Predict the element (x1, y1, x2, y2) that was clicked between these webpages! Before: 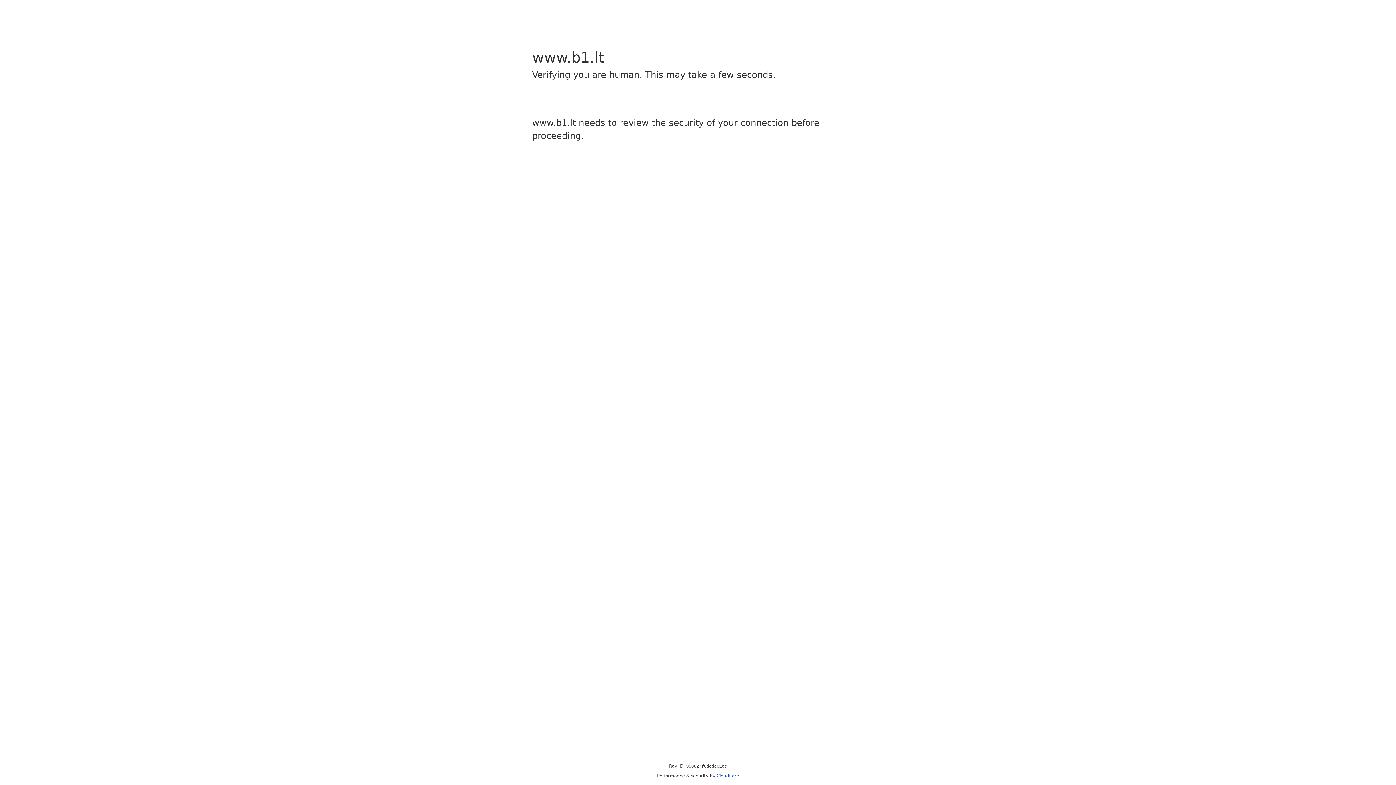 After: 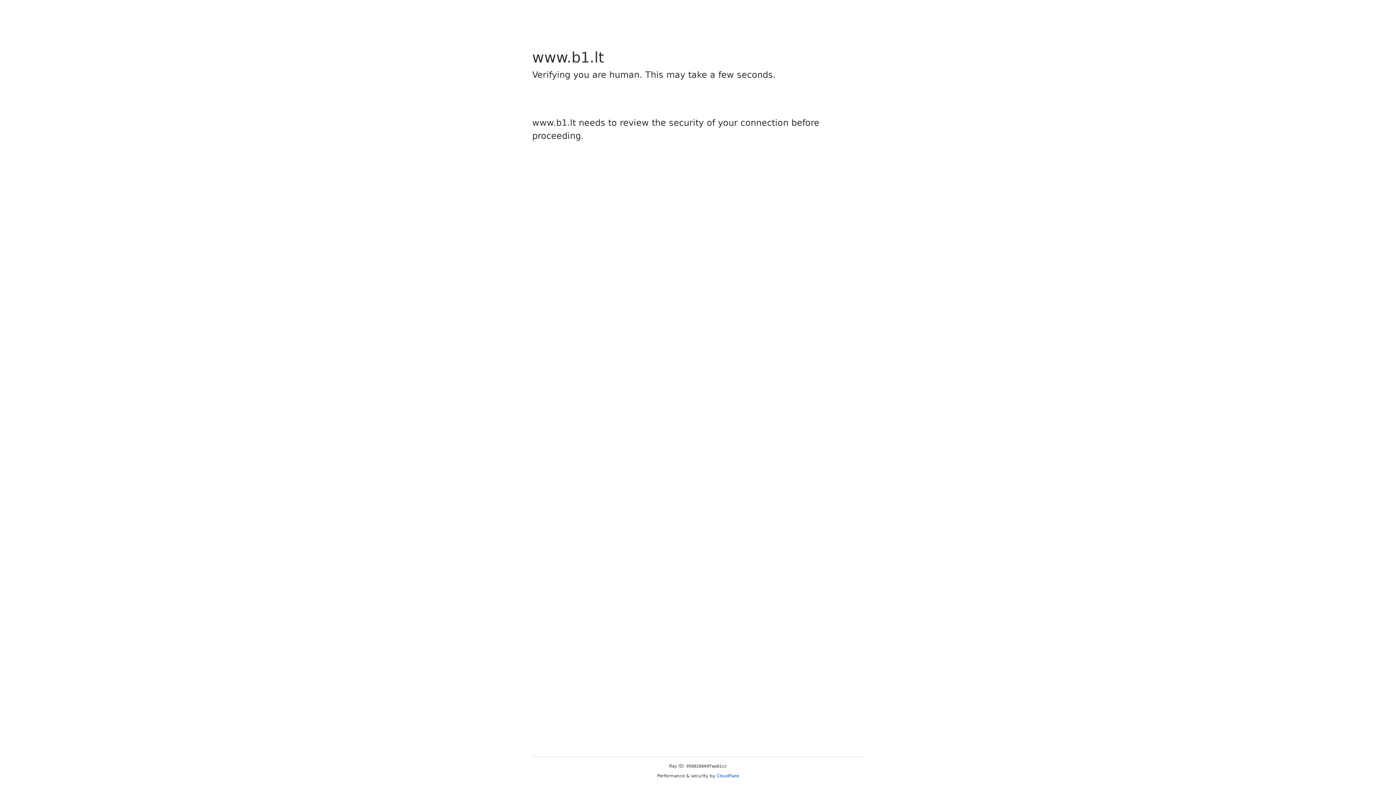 Action: label: Cloudflare bbox: (716, 773, 739, 778)